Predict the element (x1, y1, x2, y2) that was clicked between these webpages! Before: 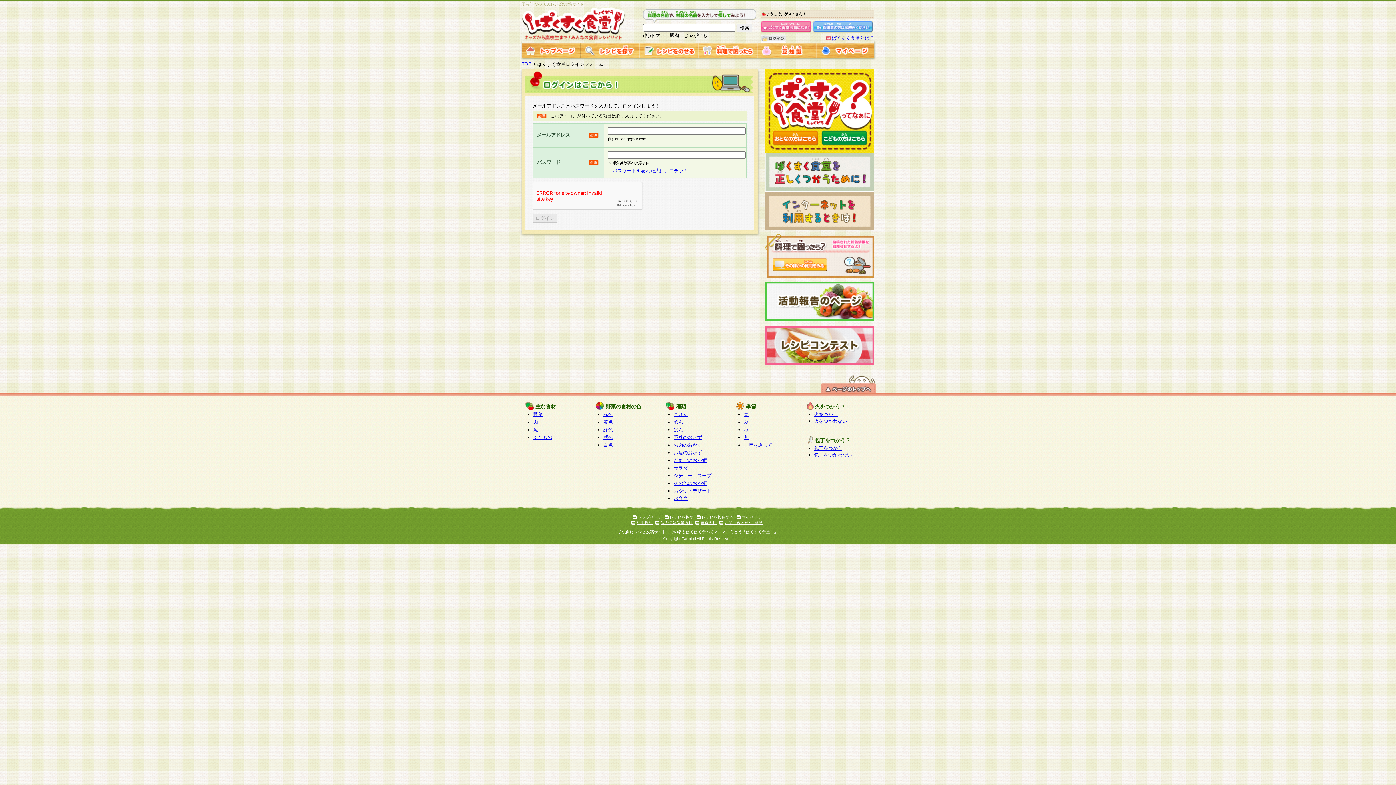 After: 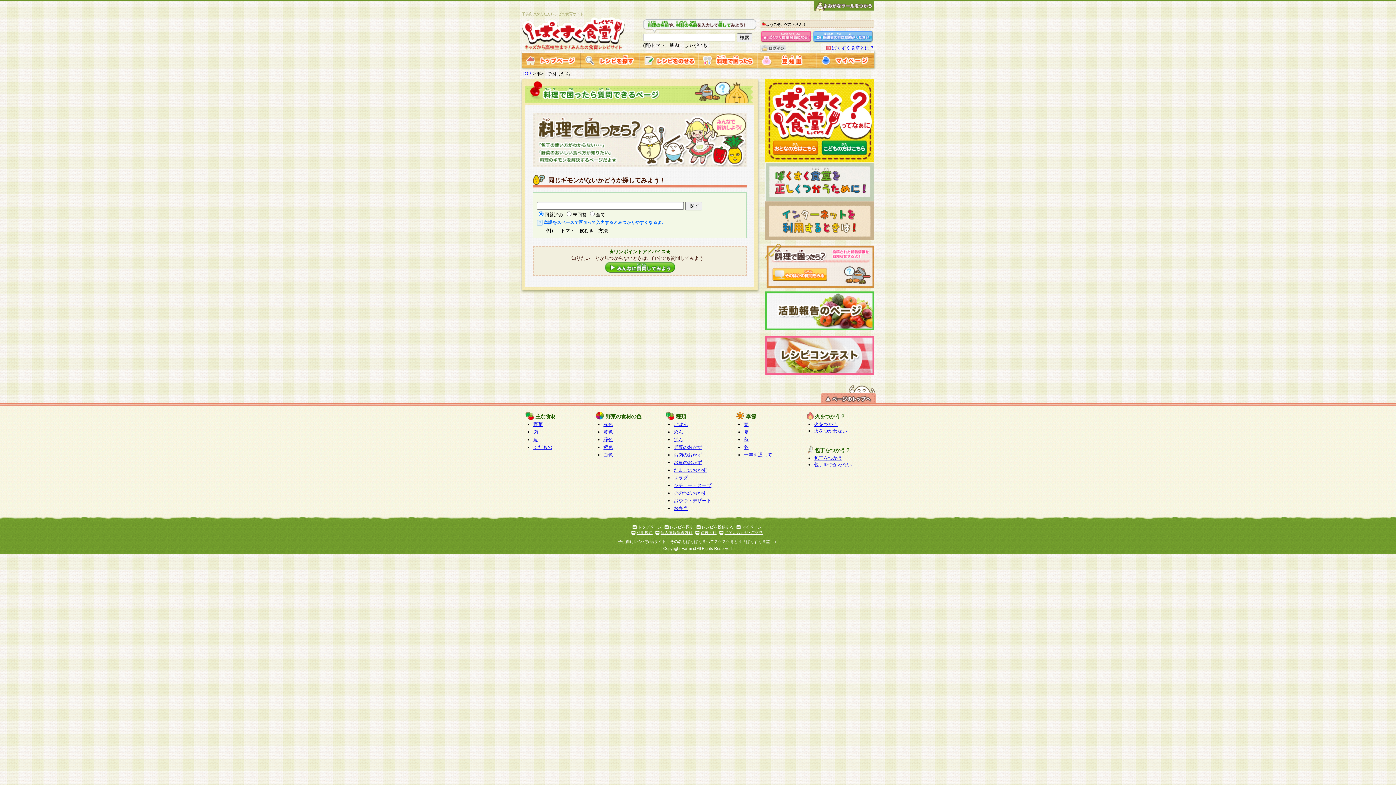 Action: bbox: (772, 266, 827, 272)